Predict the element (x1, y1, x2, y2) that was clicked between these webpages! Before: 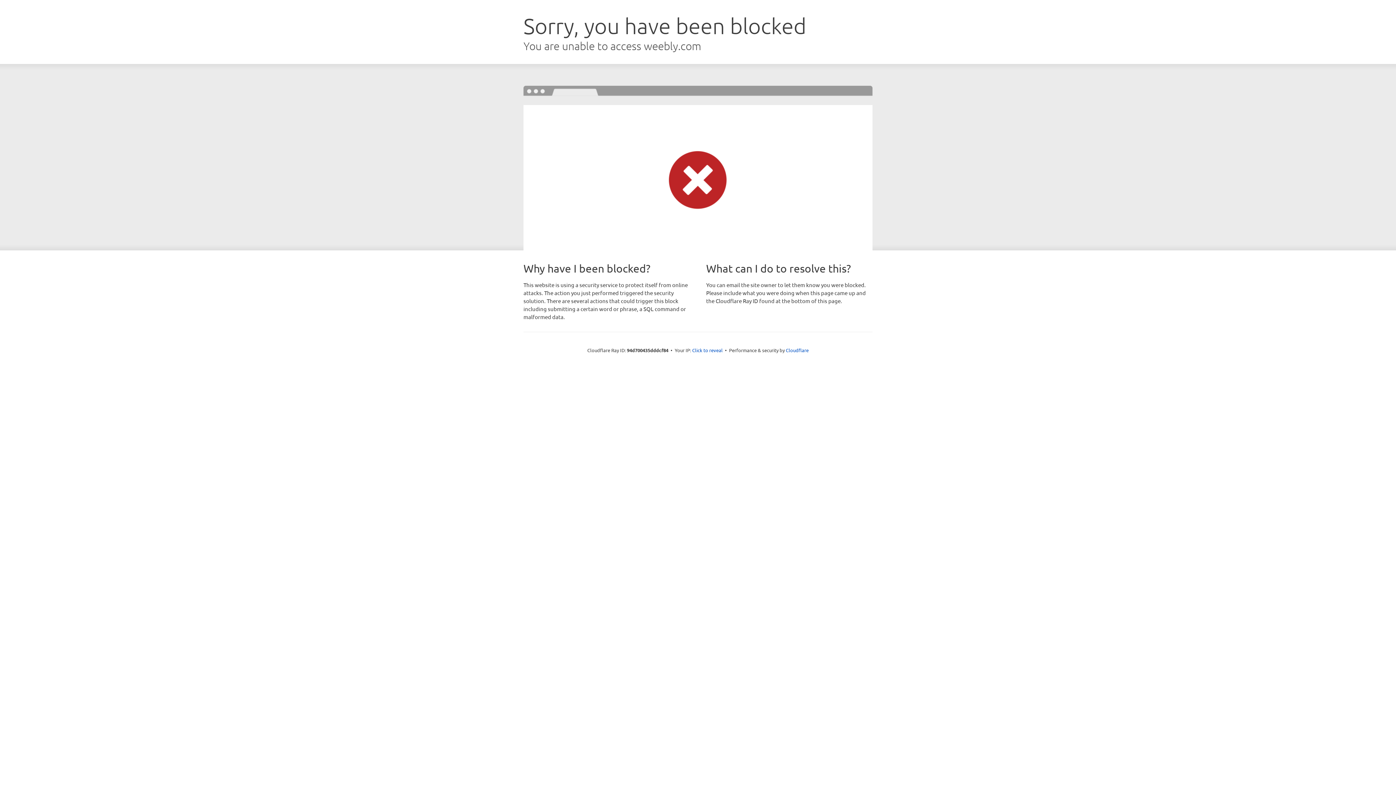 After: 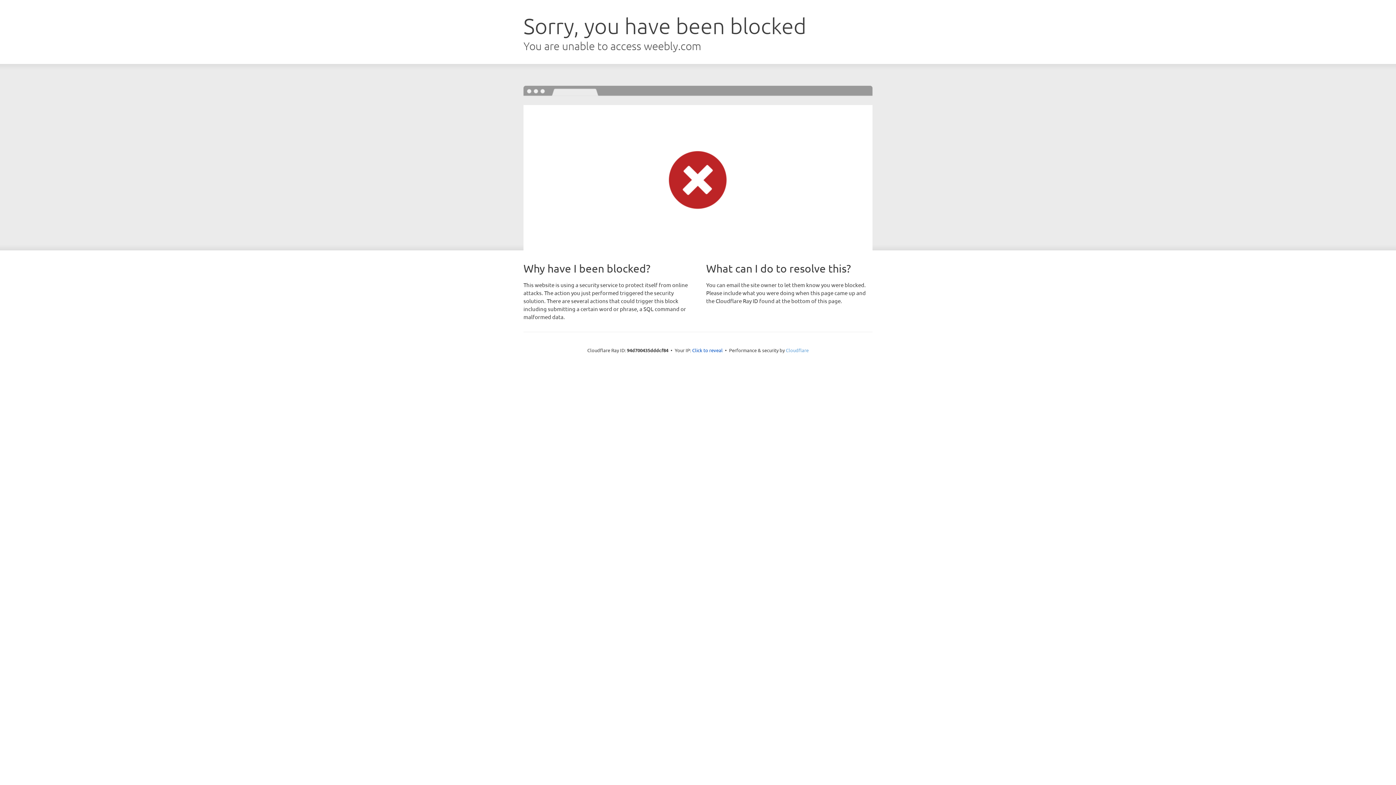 Action: label: Cloudflare bbox: (786, 347, 808, 353)